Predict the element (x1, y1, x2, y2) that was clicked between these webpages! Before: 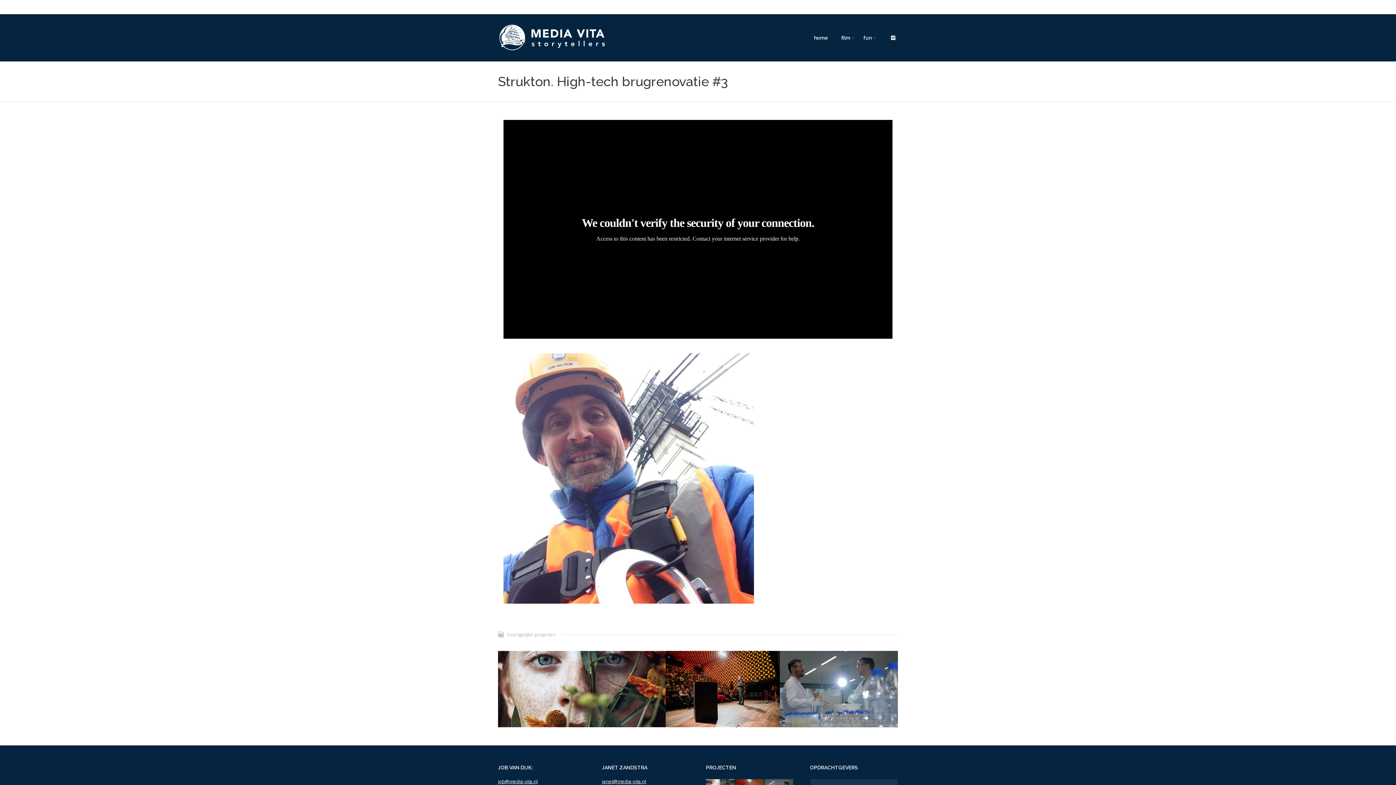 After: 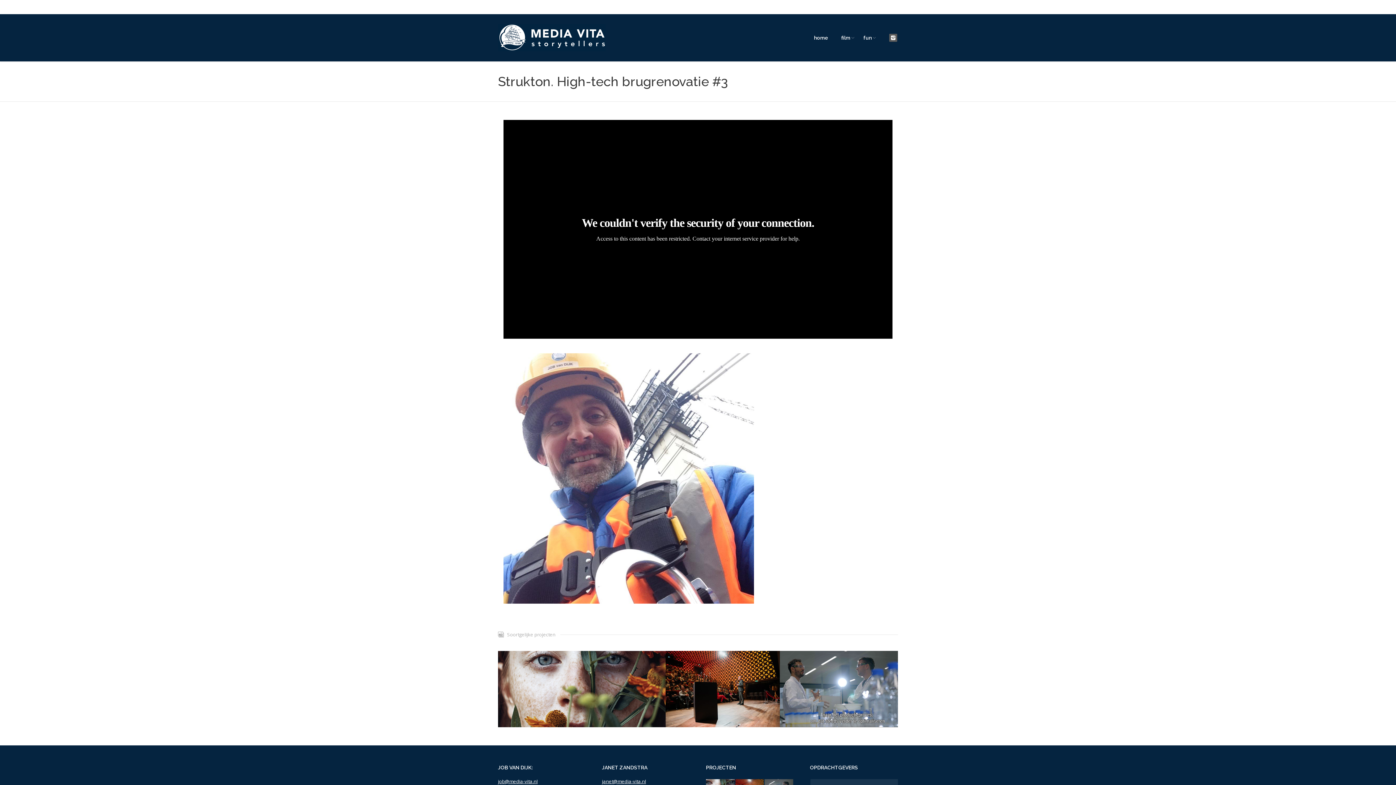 Action: bbox: (889, 33, 897, 41)